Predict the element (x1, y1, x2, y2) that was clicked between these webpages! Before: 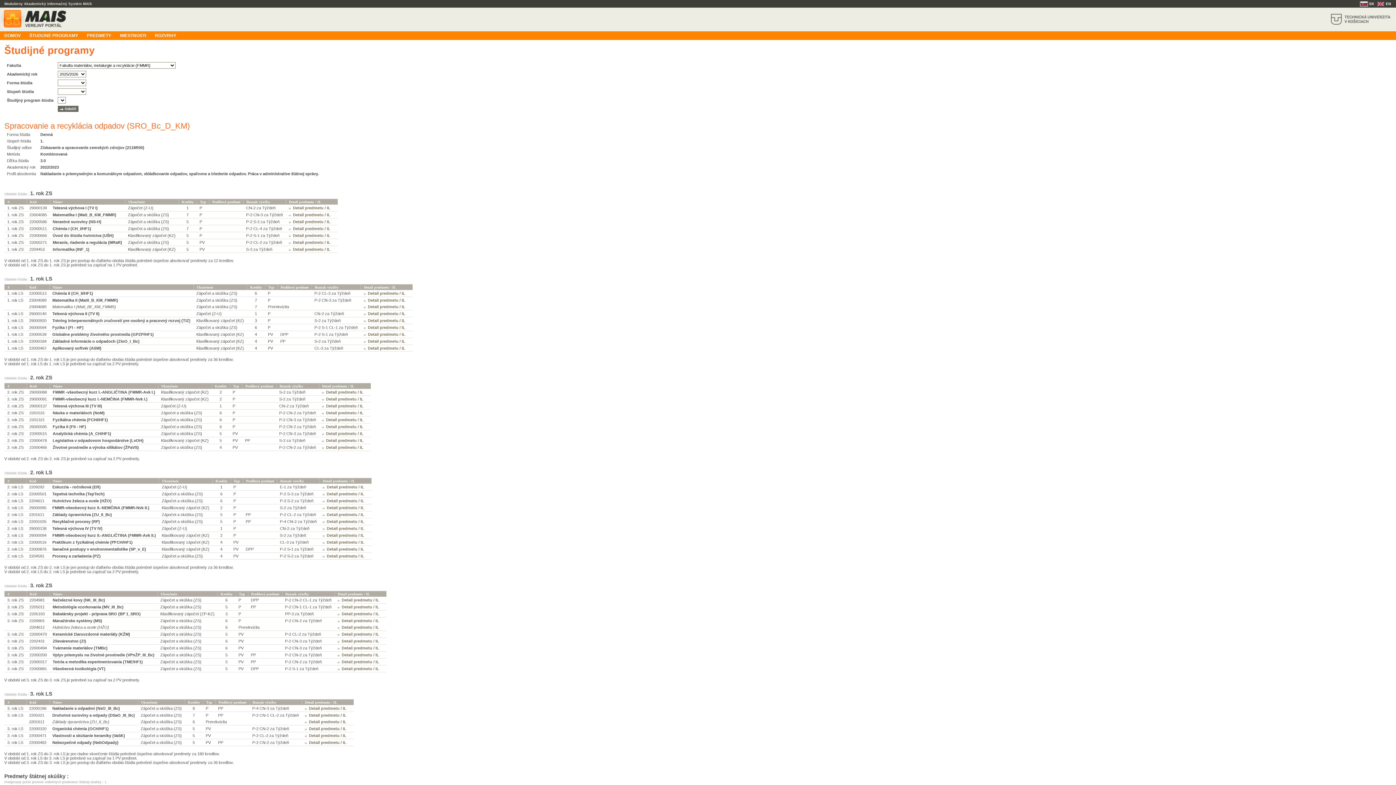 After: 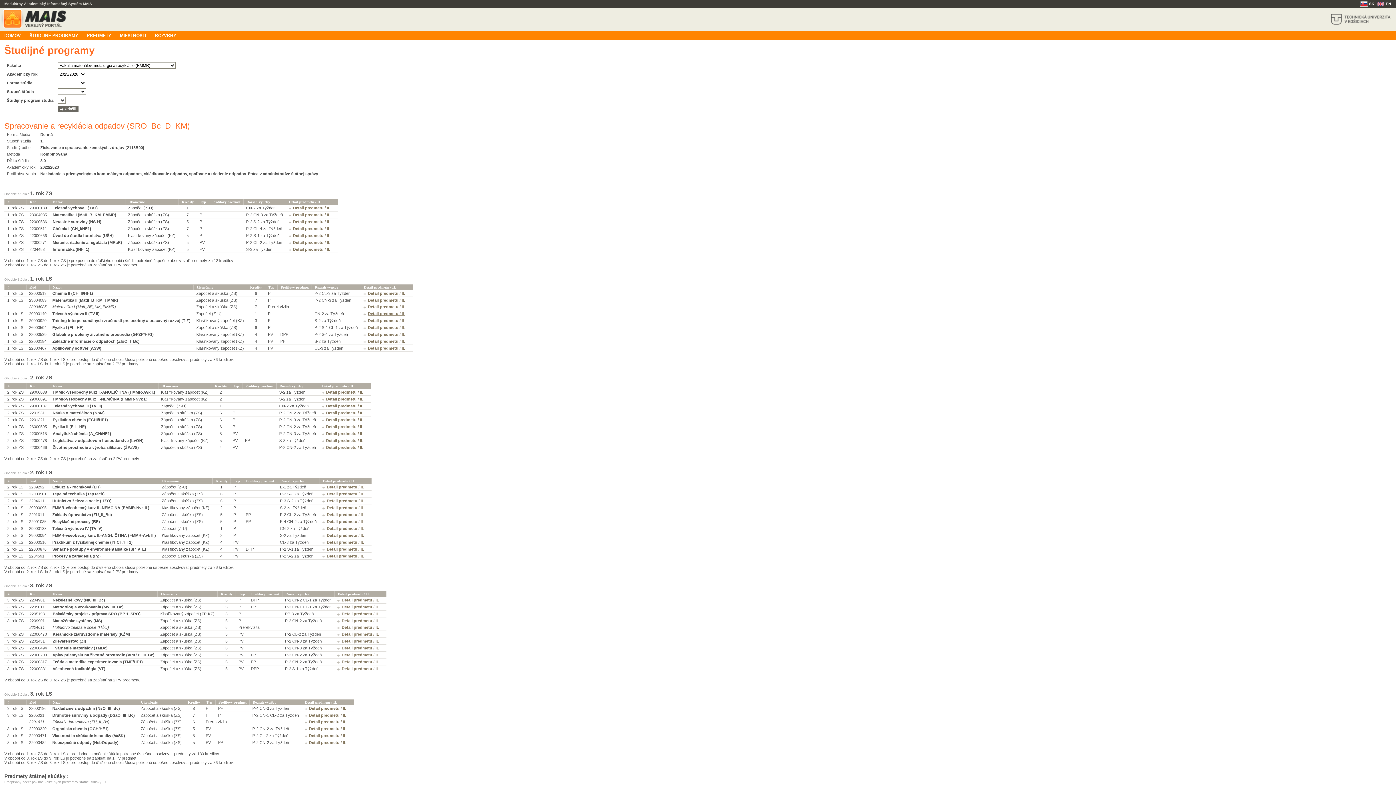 Action: bbox: (363, 311, 405, 316) label: Detail predmetu / IL